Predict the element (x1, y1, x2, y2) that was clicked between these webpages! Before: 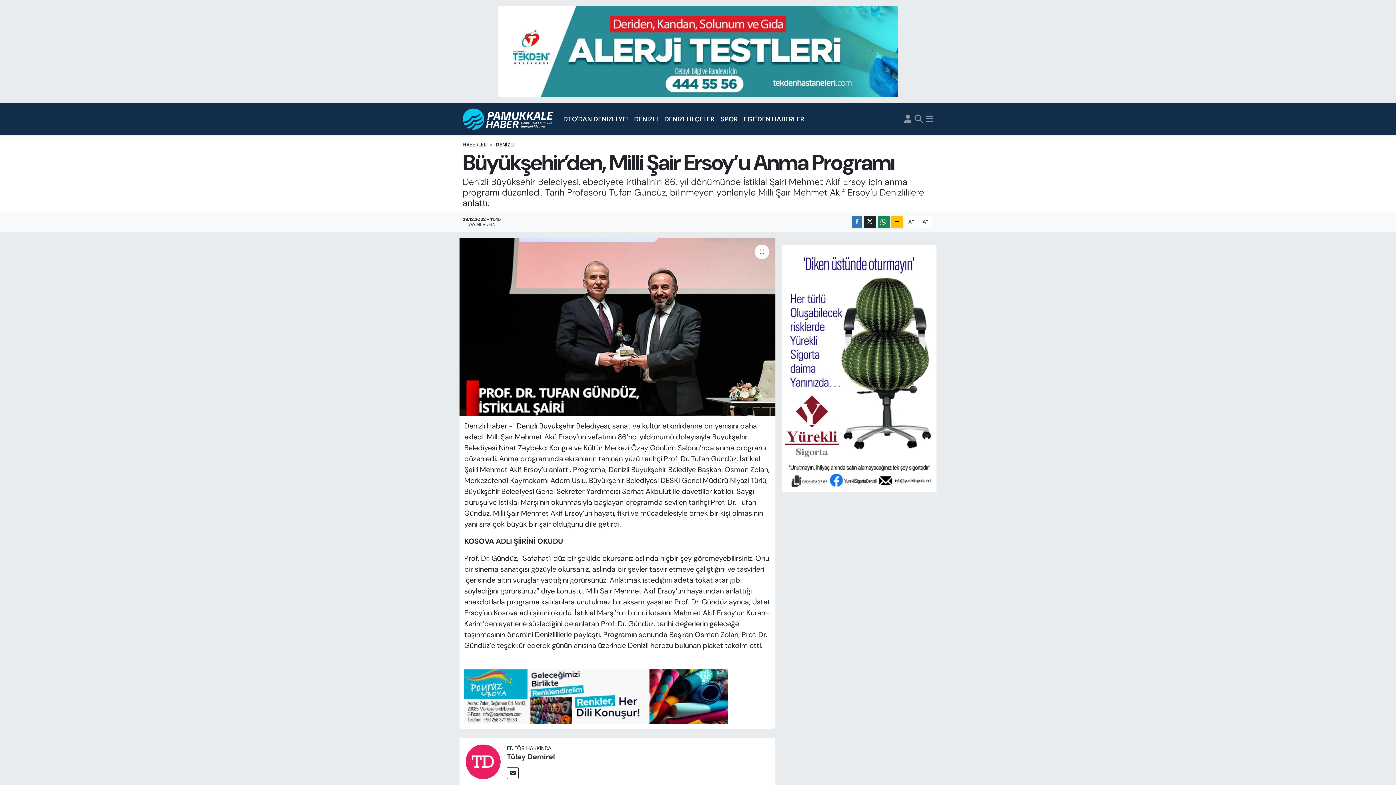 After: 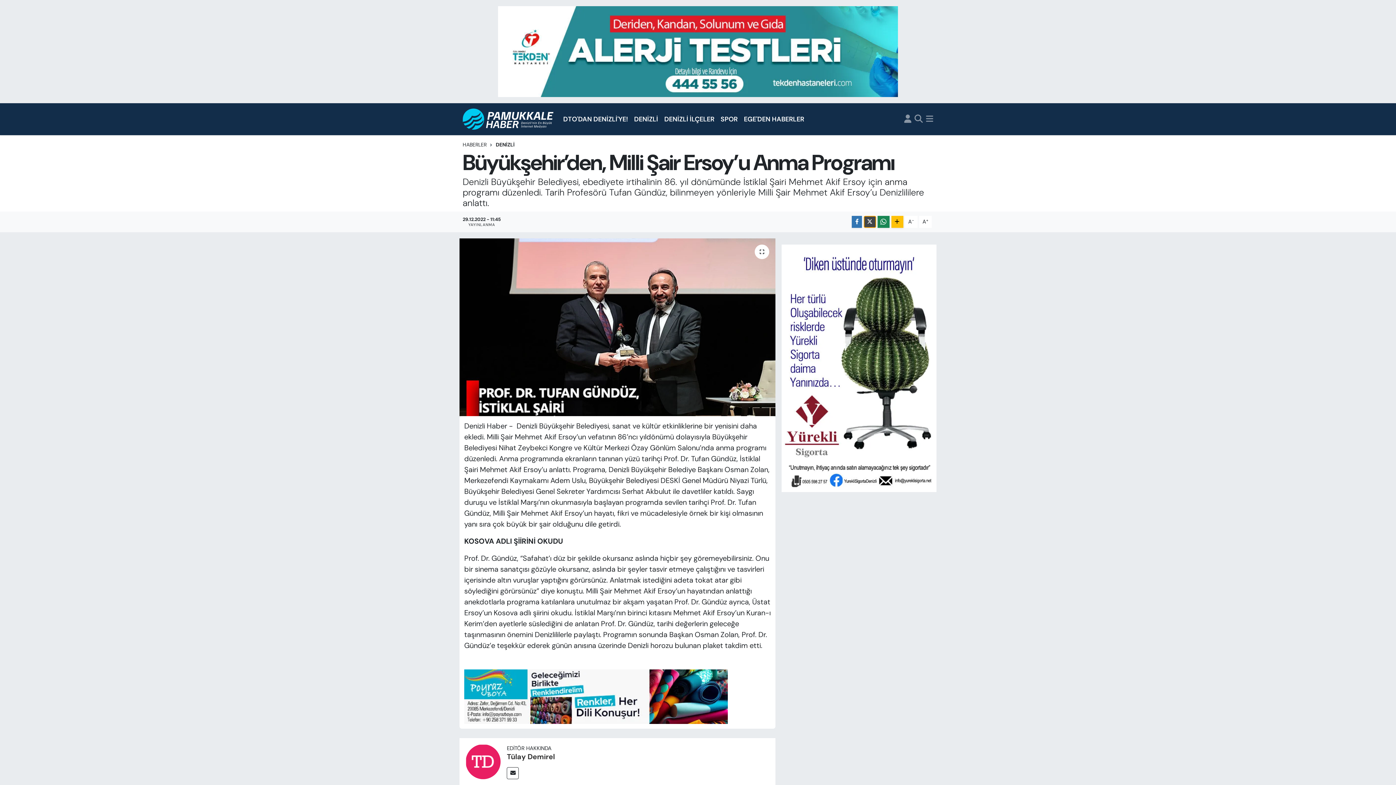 Action: bbox: (863, 215, 876, 227)